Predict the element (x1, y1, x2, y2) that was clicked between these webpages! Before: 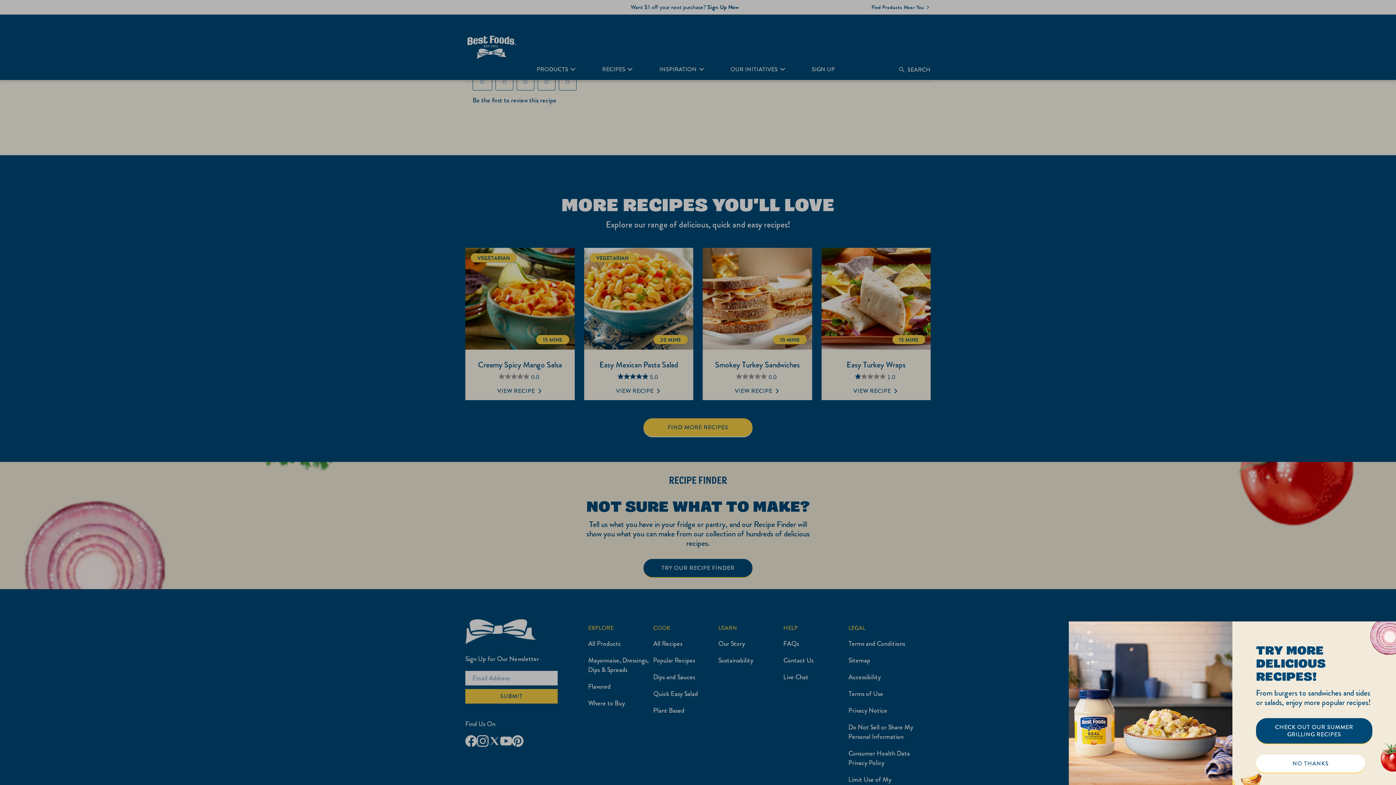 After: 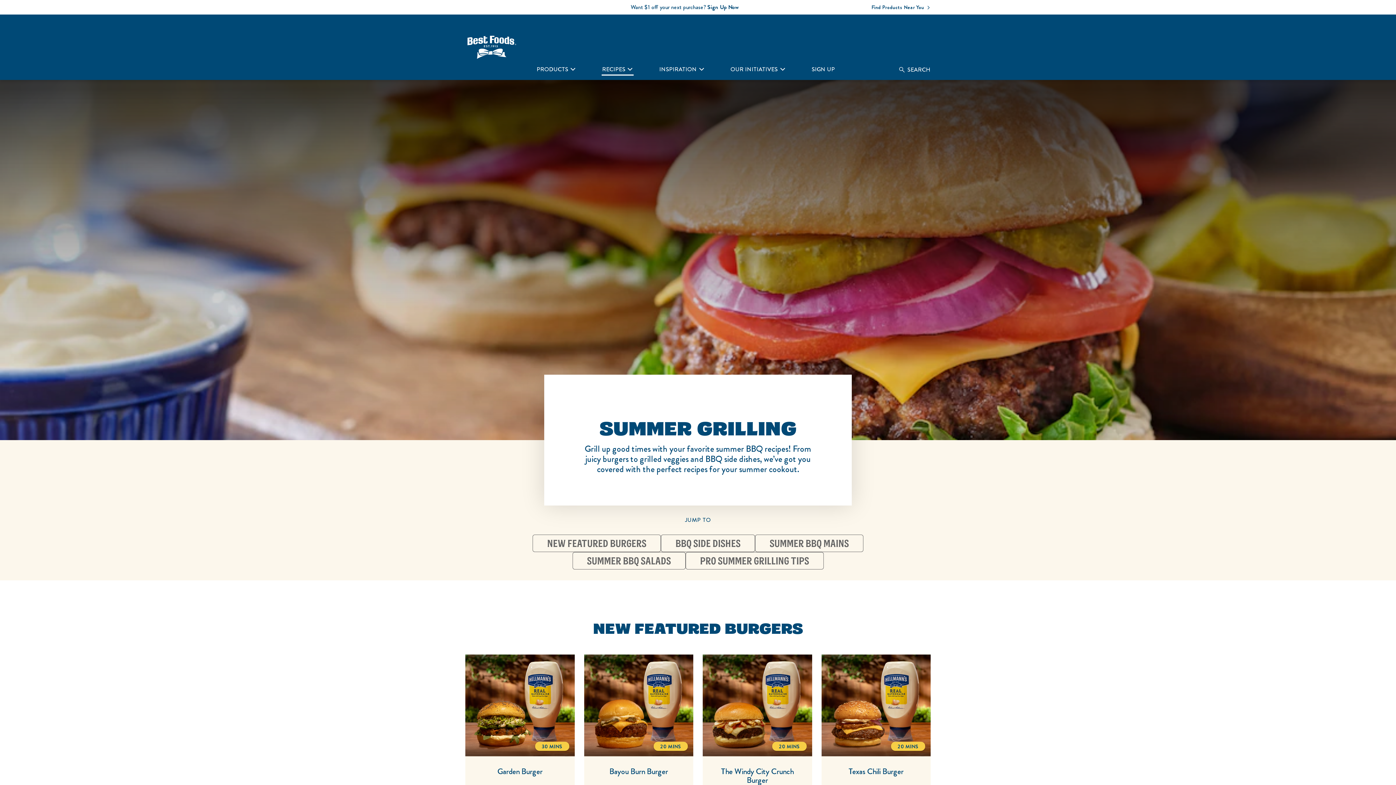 Action: bbox: (1256, 718, 1372, 743) label: CHECK OUT OUR SUMMER GRILLING RECIPES